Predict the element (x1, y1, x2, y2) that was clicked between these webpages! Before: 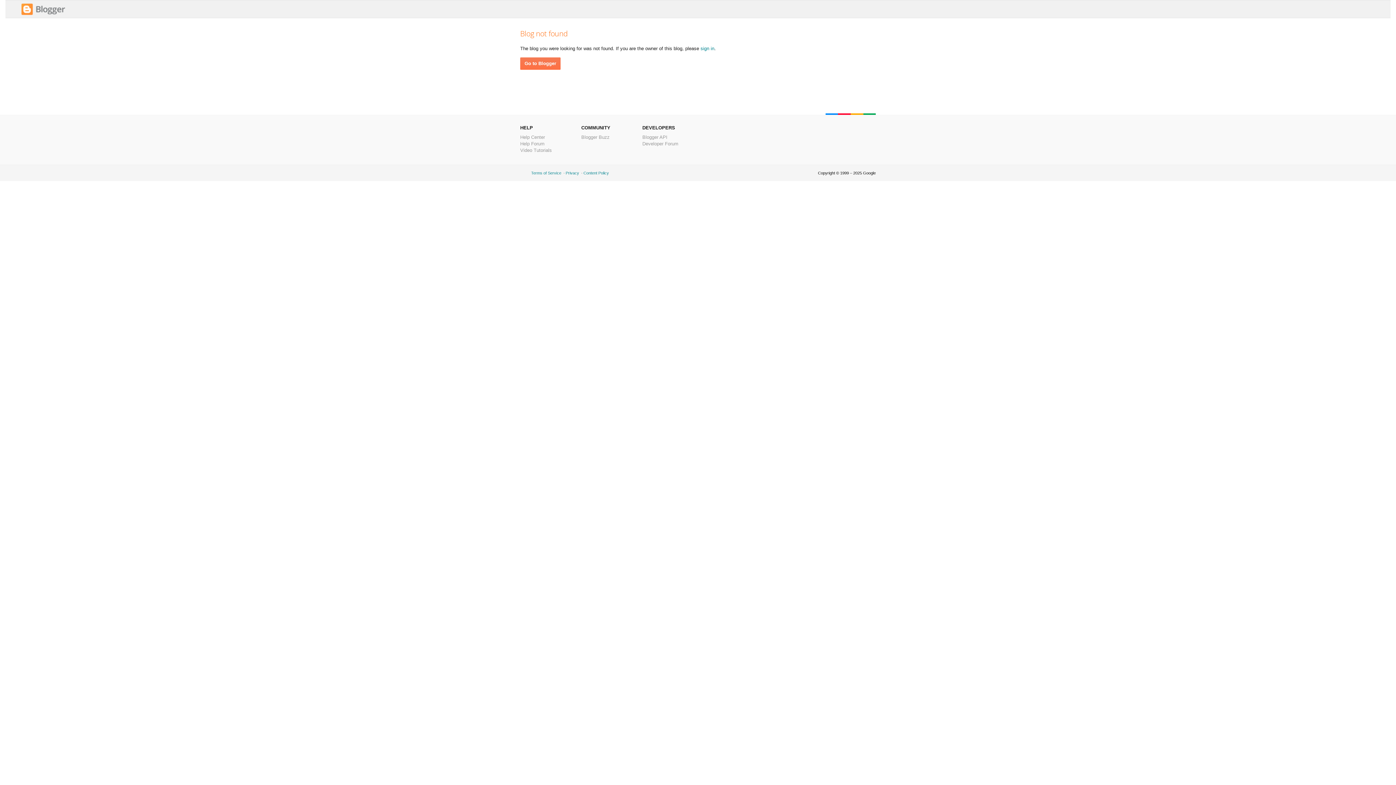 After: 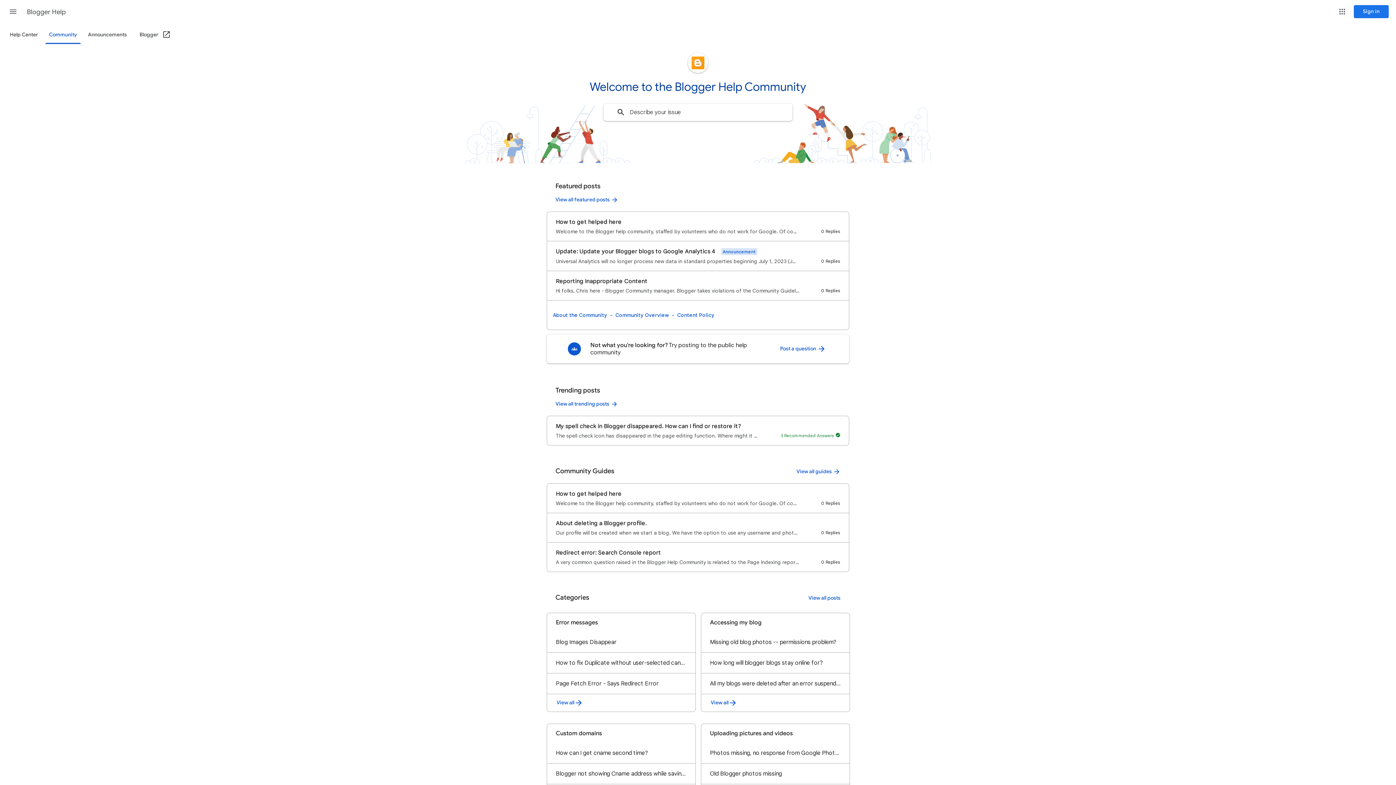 Action: bbox: (520, 141, 544, 146) label: Help Forum